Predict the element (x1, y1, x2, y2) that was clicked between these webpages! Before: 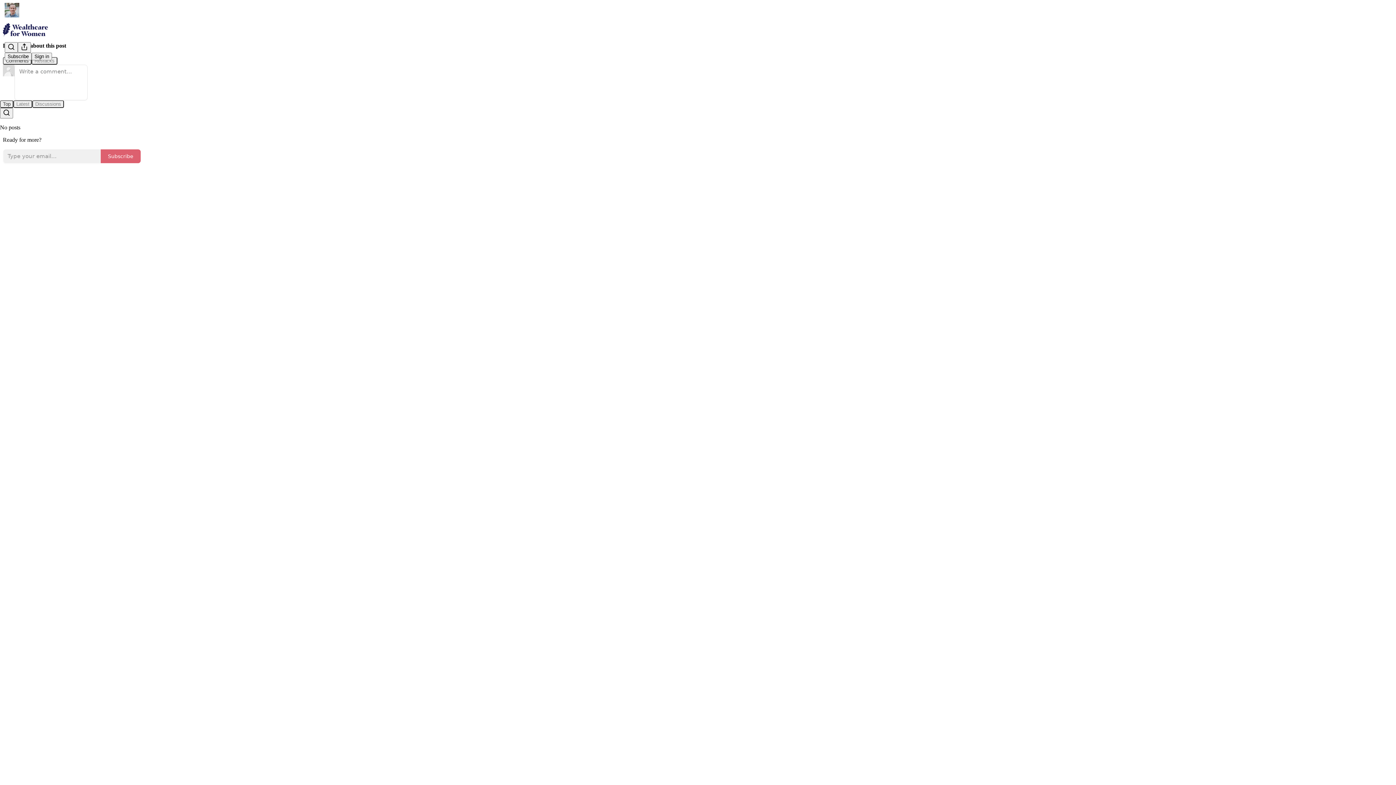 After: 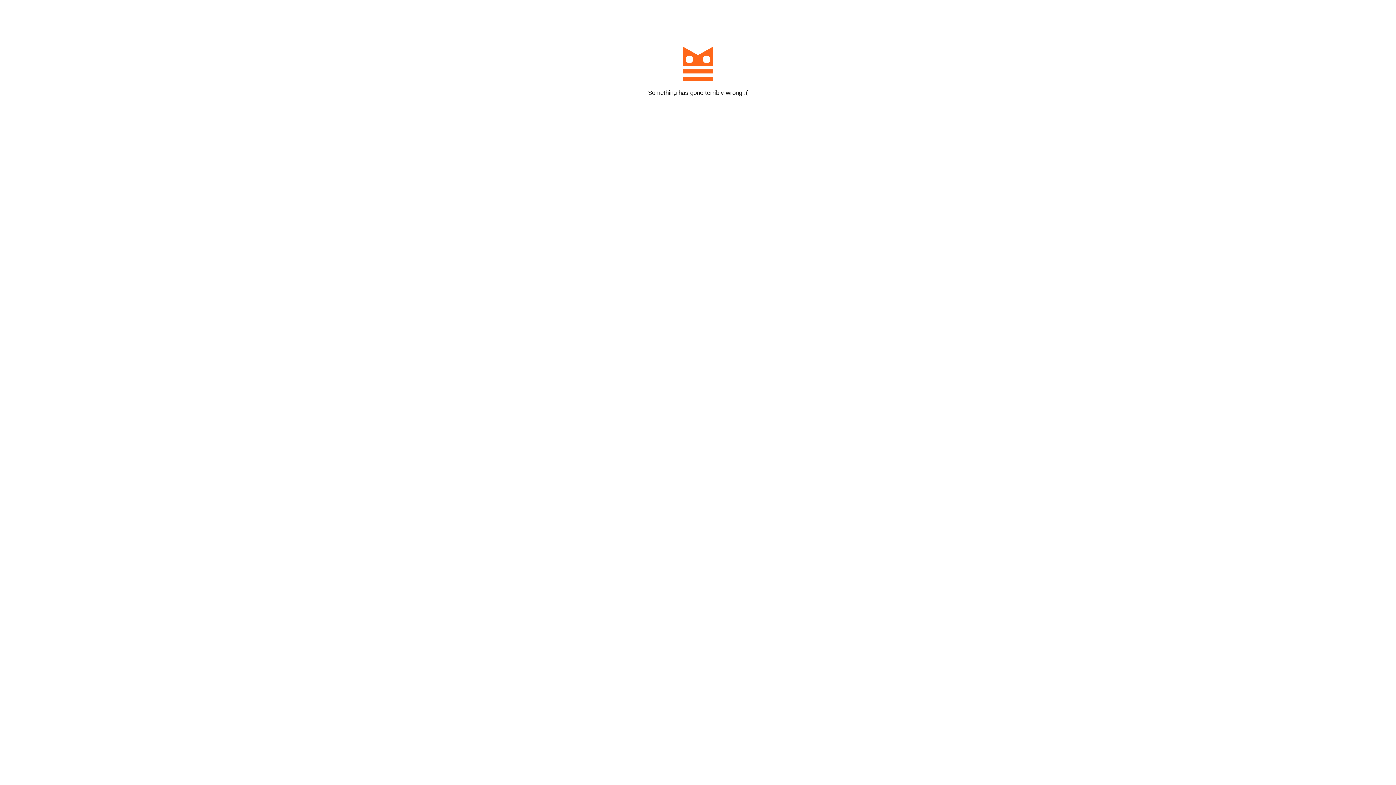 Action: bbox: (100, 148, 141, 163) label: Subscribe